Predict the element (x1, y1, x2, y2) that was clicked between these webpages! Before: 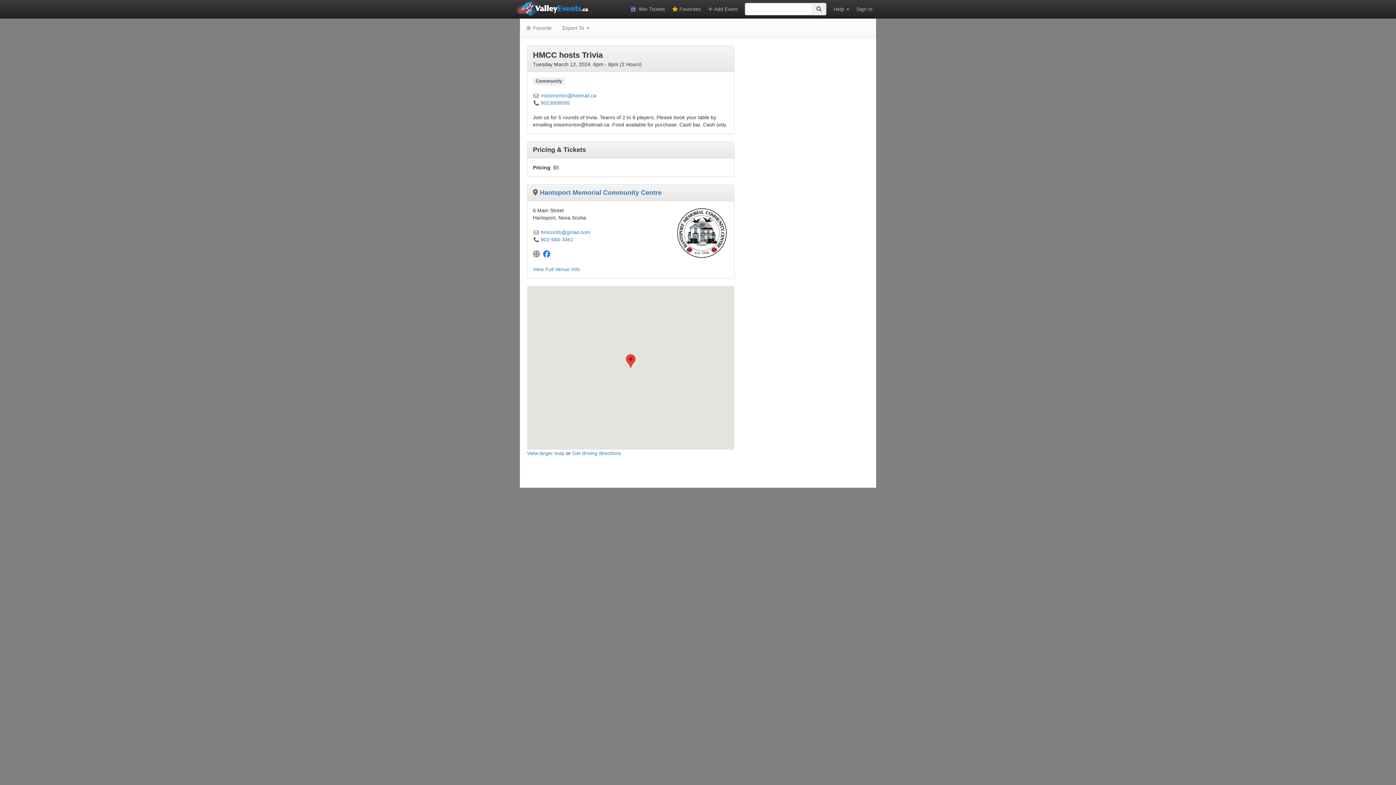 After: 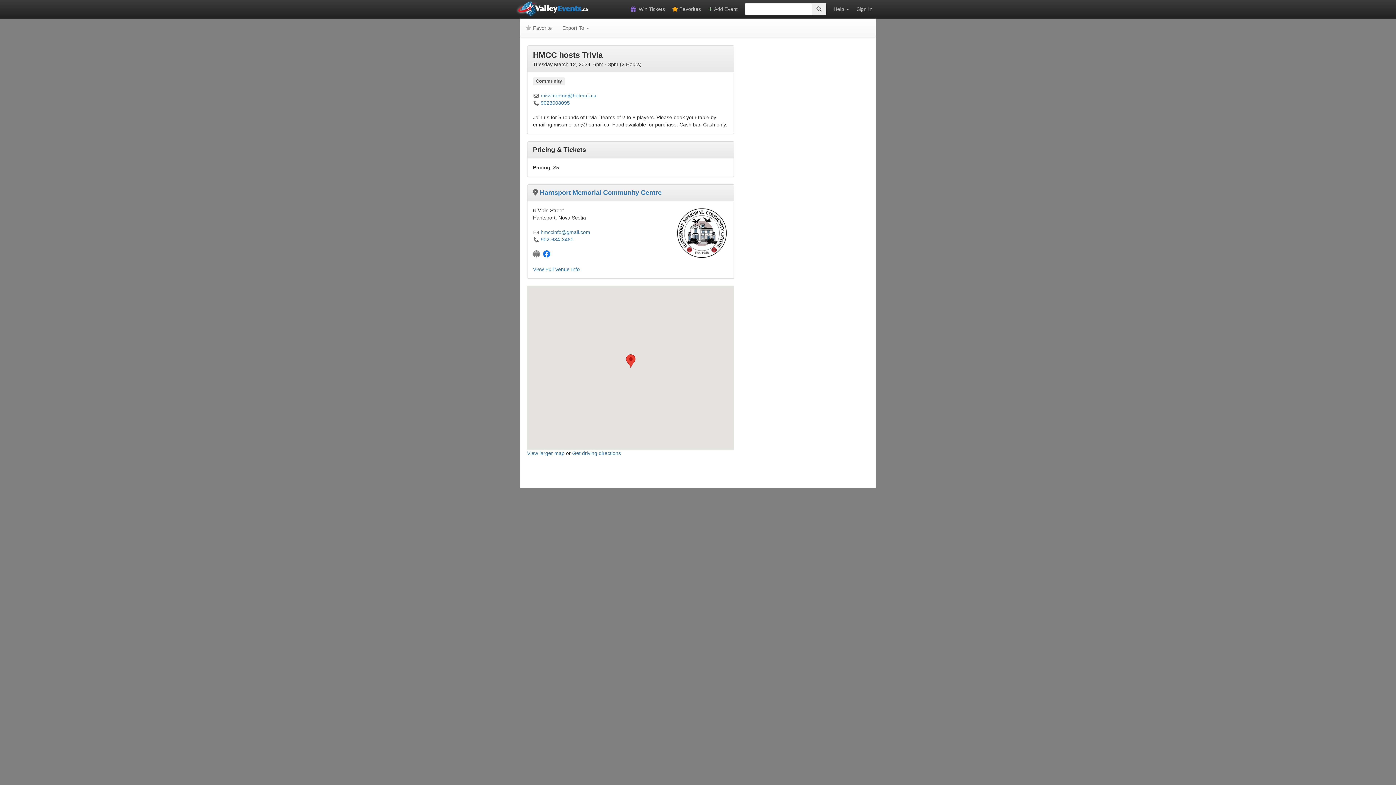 Action: bbox: (533, 236, 539, 242)